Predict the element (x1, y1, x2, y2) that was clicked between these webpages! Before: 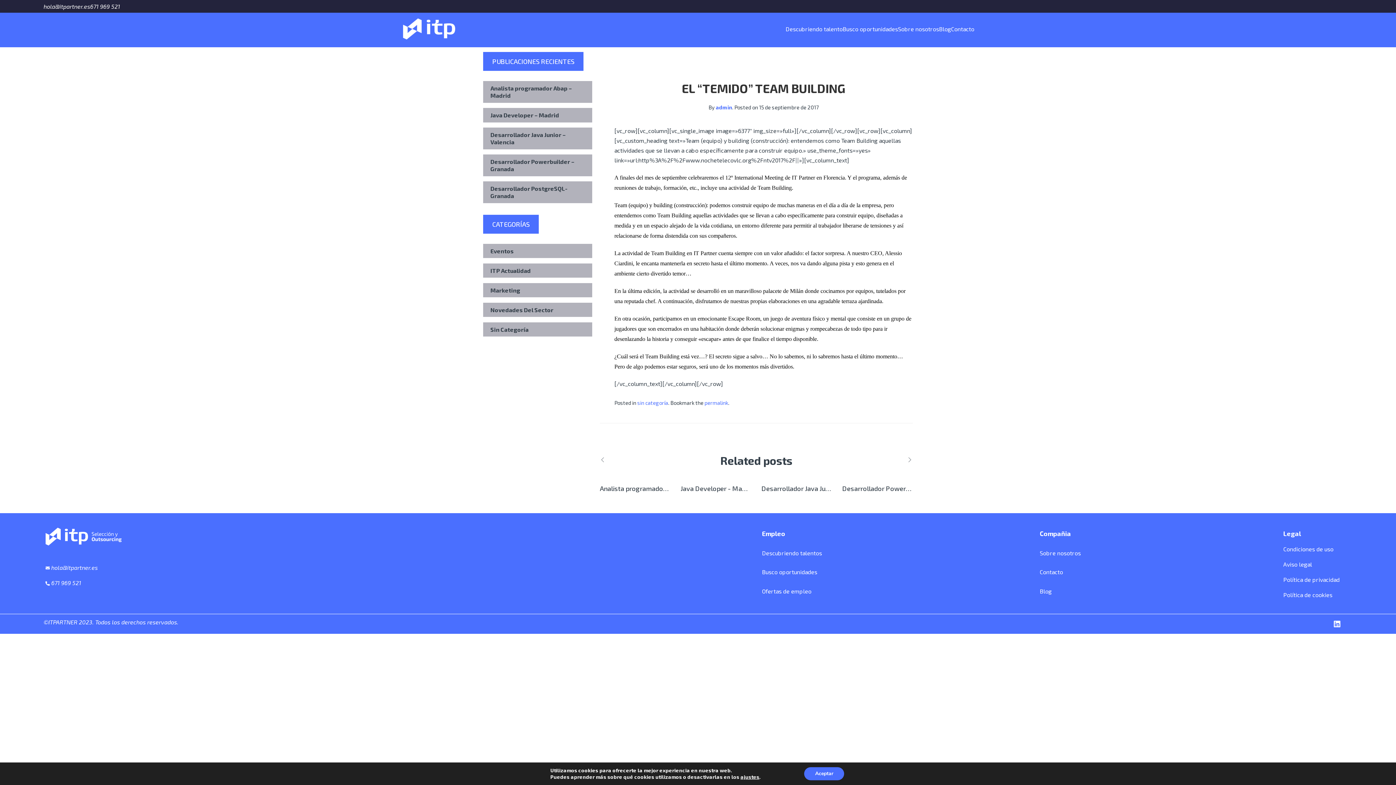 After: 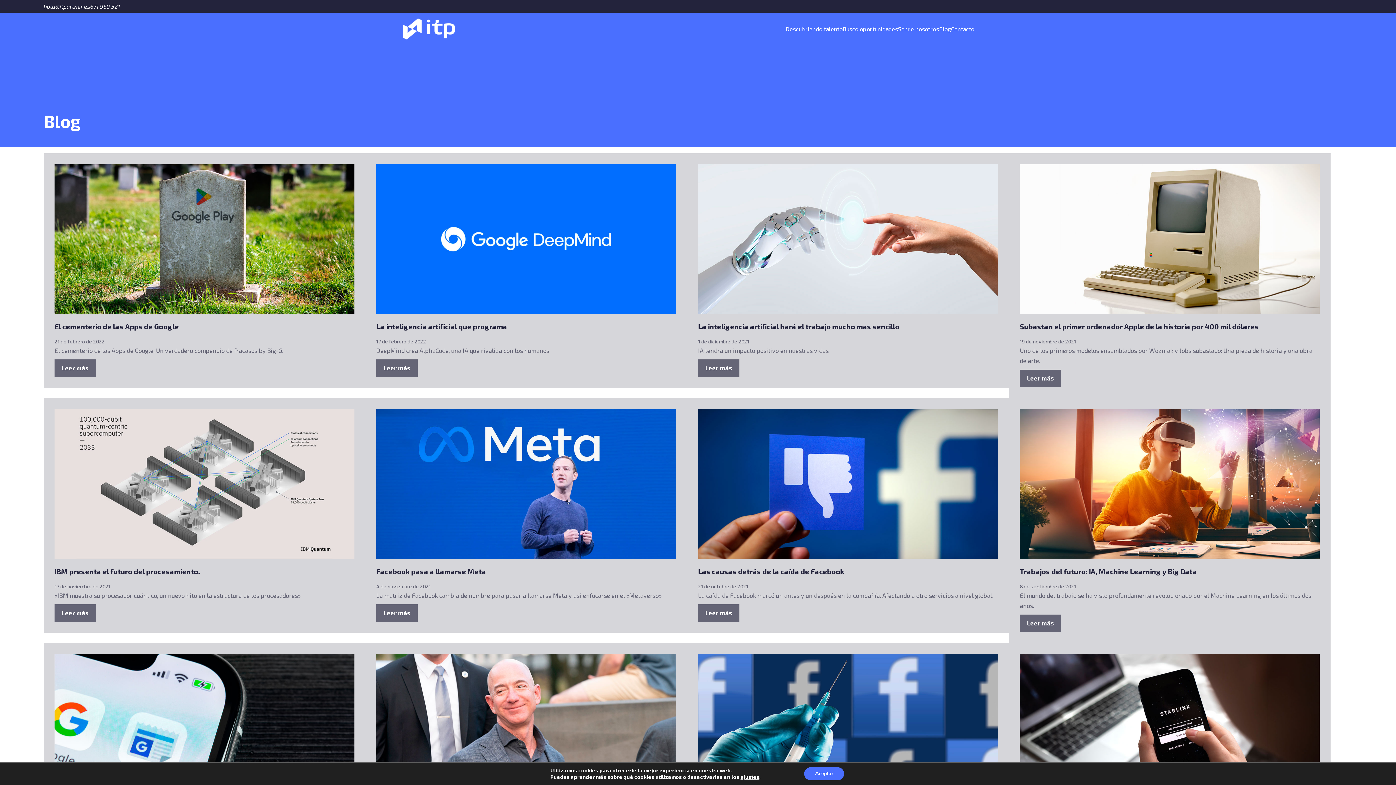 Action: bbox: (1040, 587, 1052, 594) label: Blog